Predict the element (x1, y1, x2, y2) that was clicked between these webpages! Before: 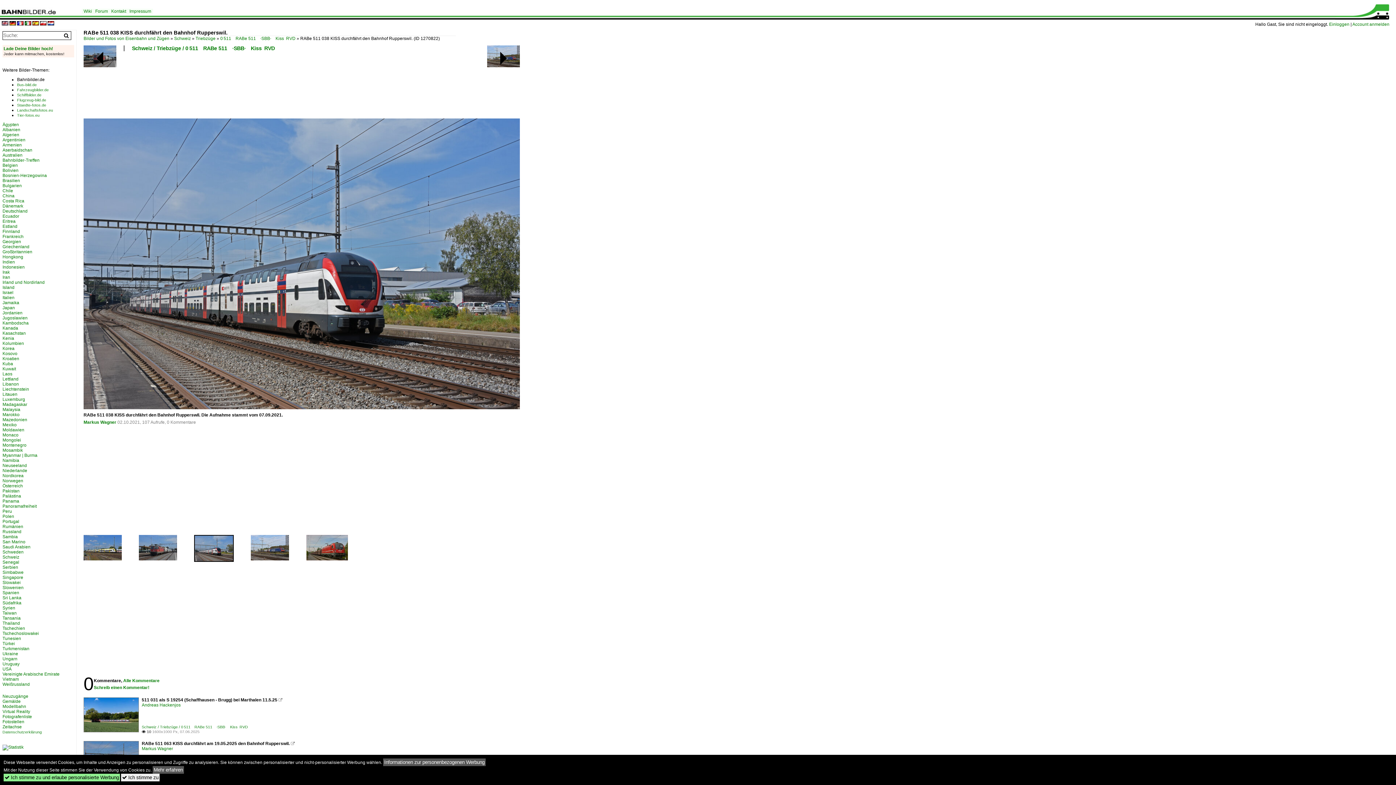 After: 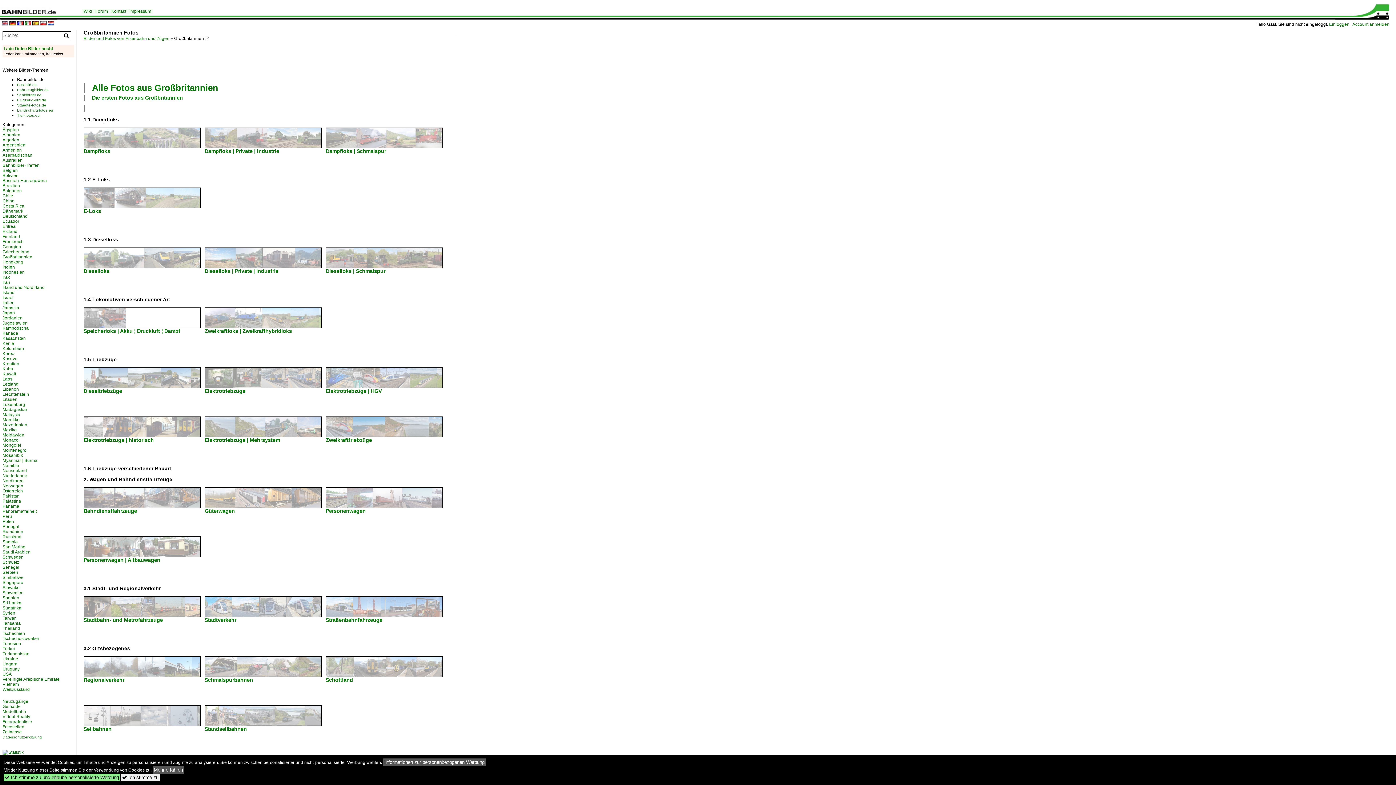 Action: bbox: (2, 249, 32, 254) label: Großbritannien